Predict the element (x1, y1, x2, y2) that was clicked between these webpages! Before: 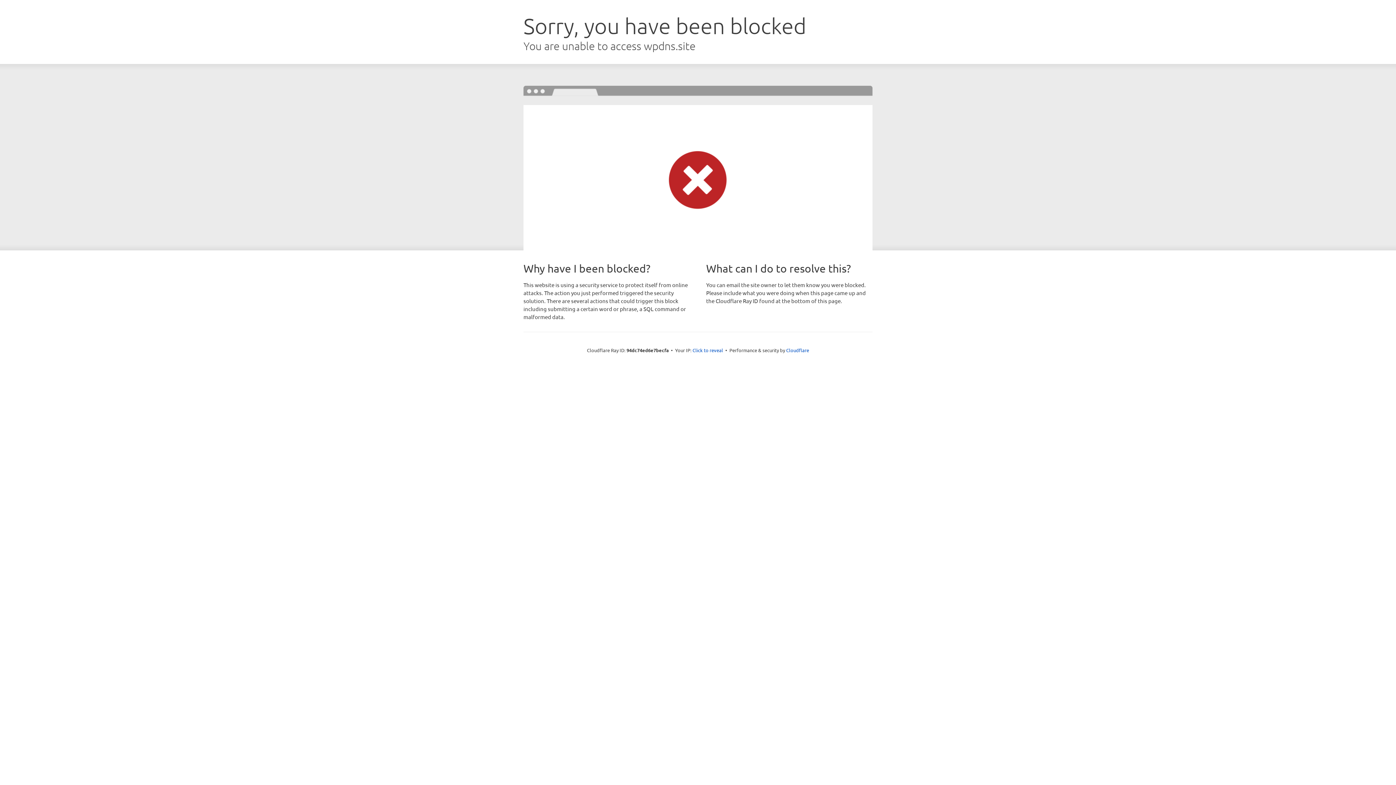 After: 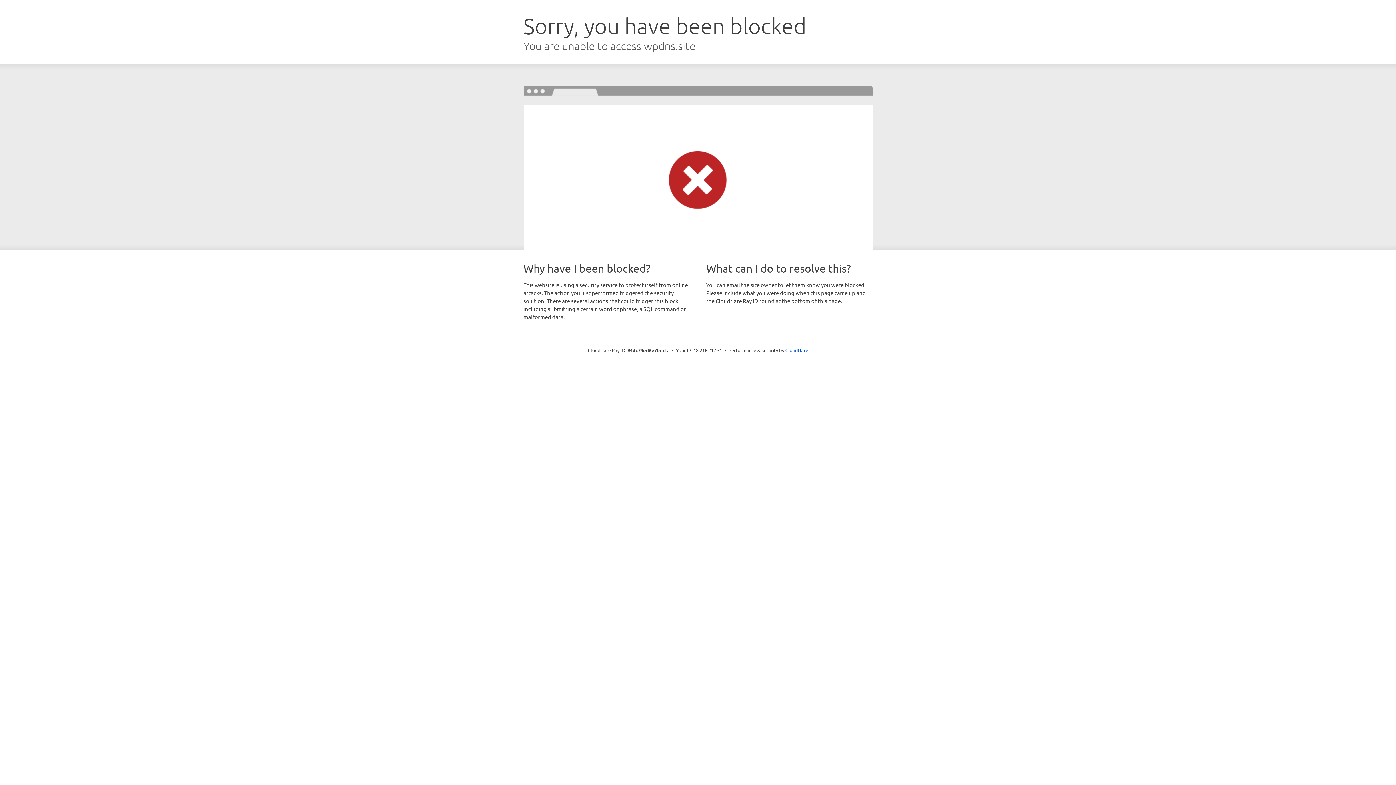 Action: label: Click to reveal bbox: (692, 346, 723, 353)